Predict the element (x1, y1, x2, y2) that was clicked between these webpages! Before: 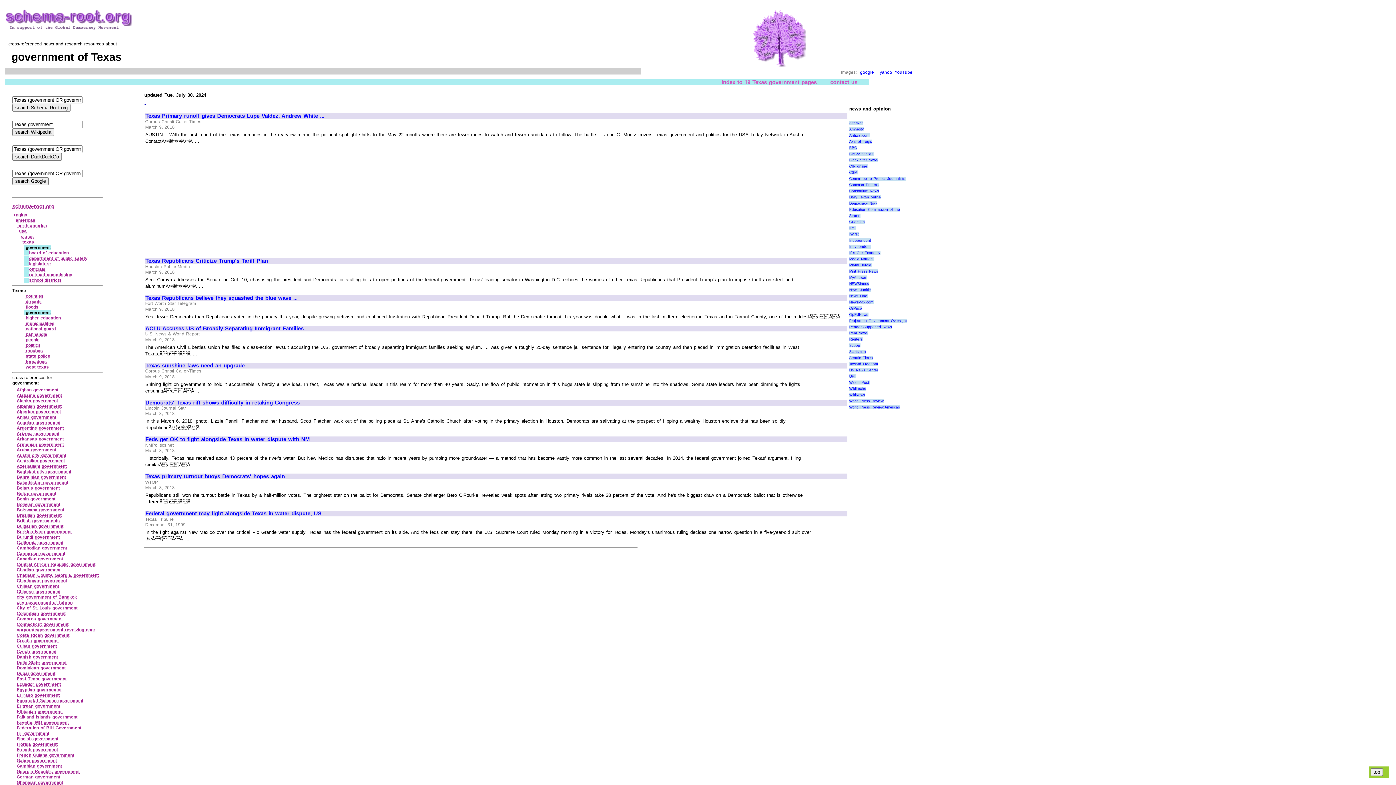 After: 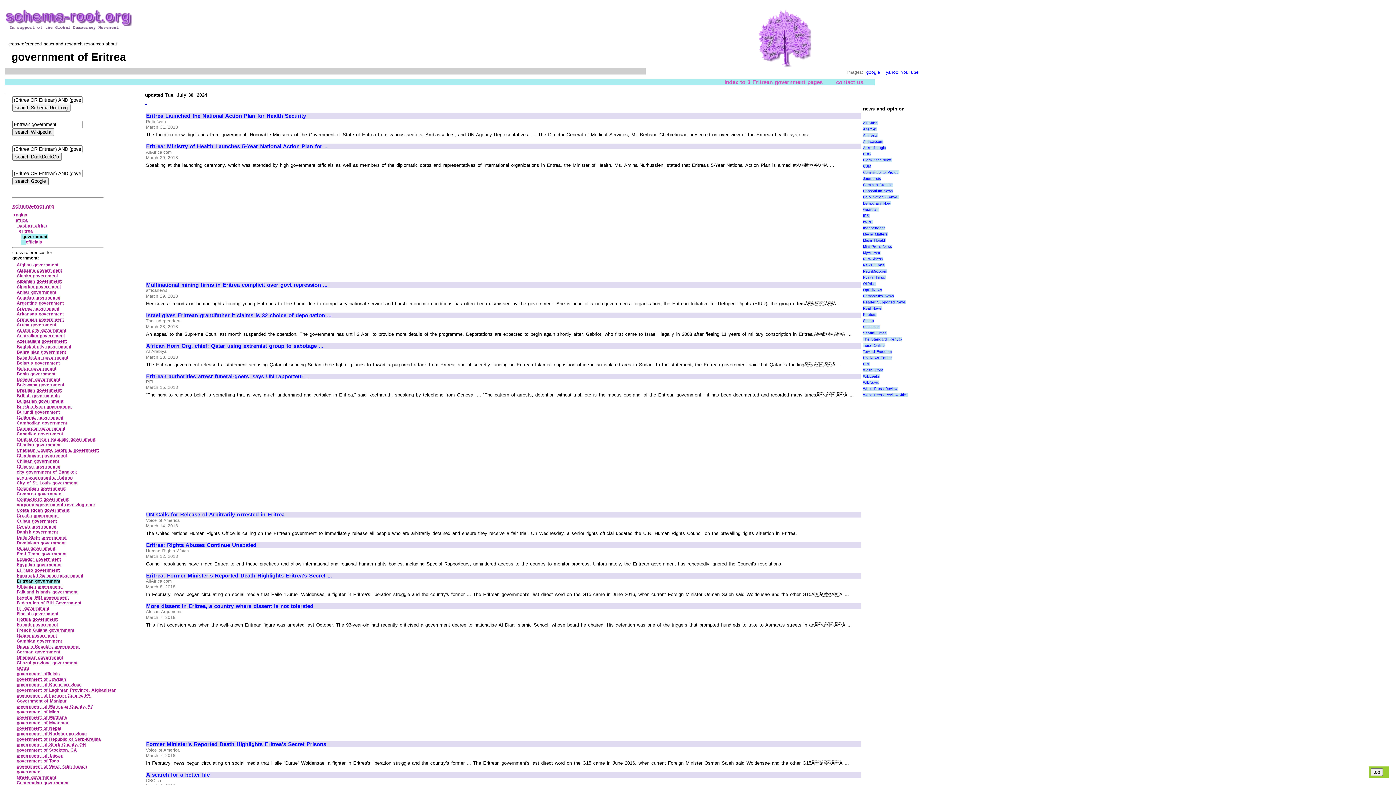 Action: label: Eritrean government bbox: (16, 704, 60, 709)